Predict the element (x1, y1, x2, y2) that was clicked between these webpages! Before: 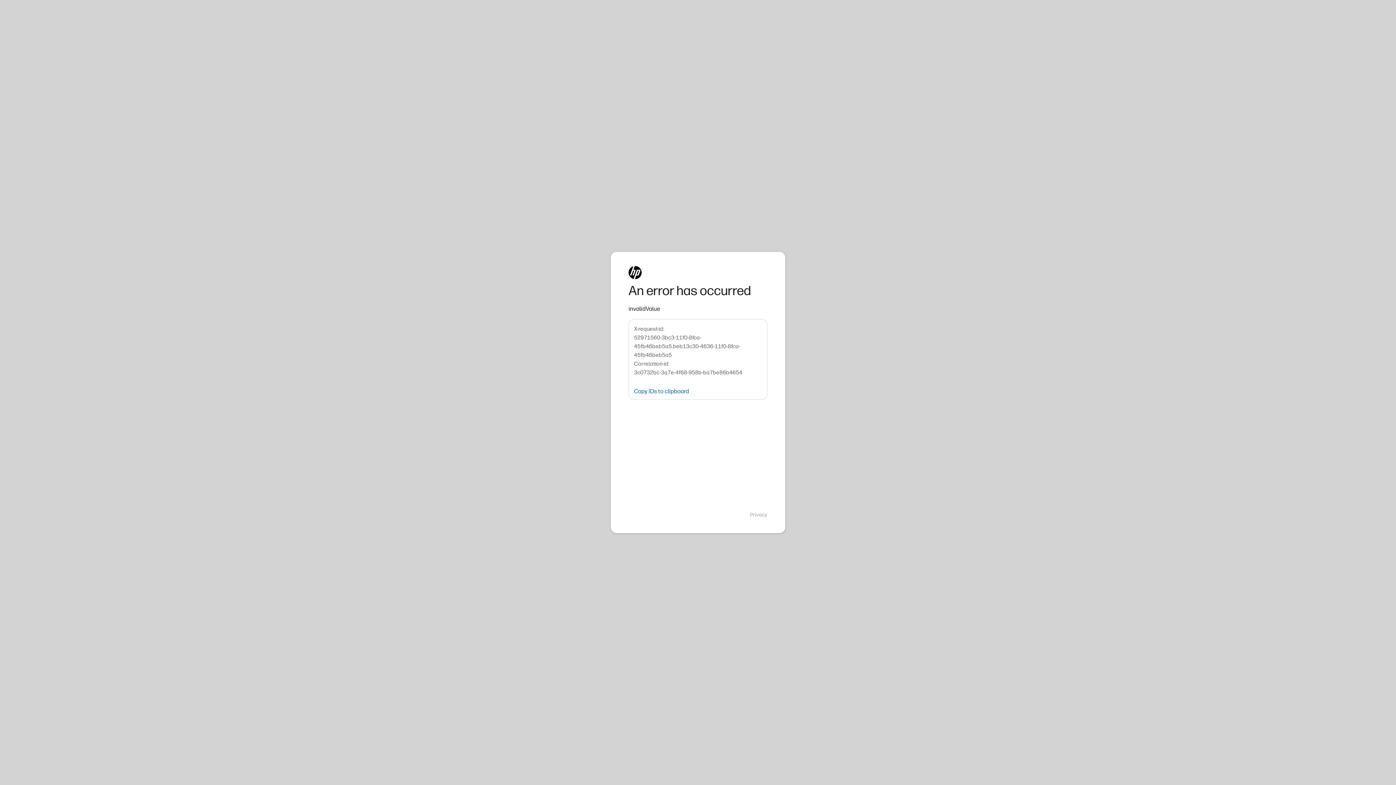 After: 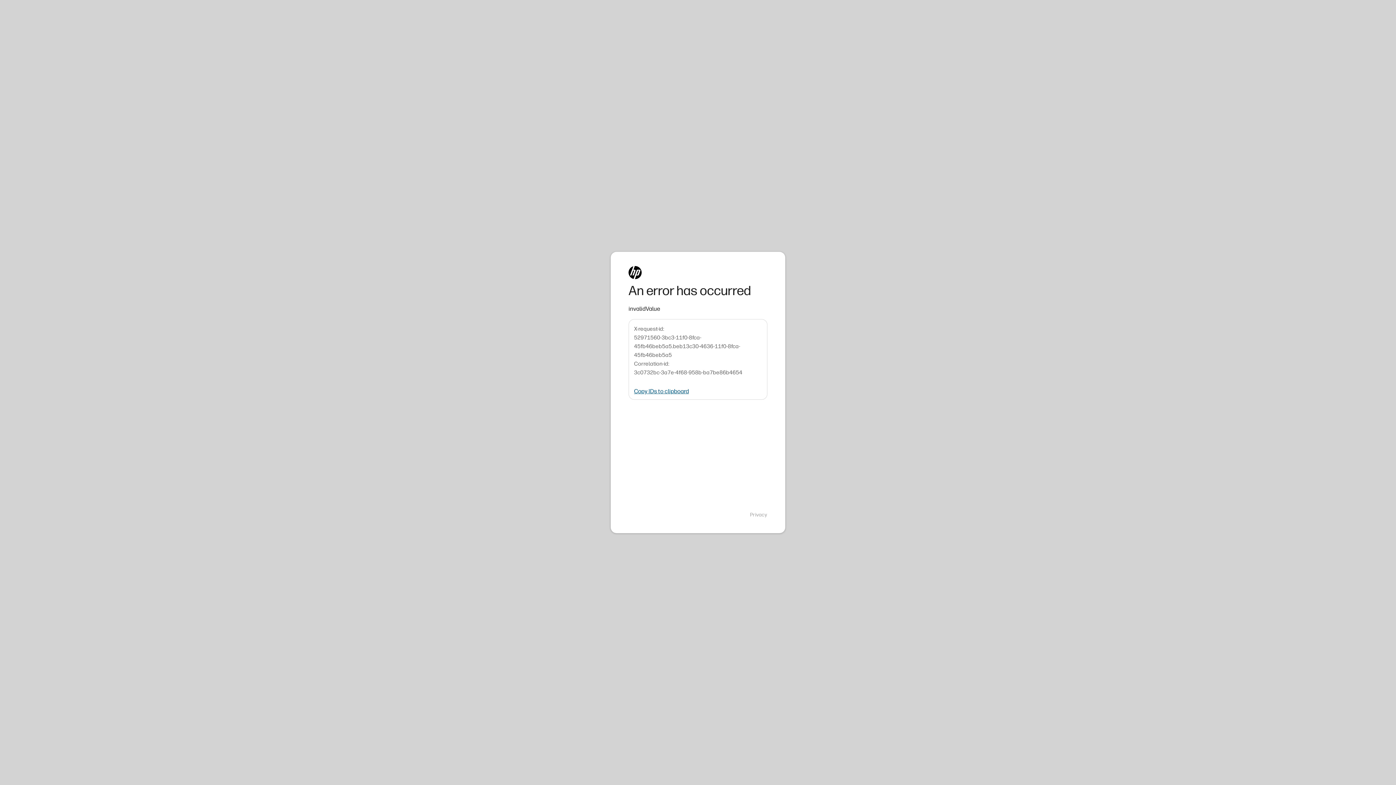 Action: bbox: (634, 388, 689, 394) label: Copy IDs to clipboard